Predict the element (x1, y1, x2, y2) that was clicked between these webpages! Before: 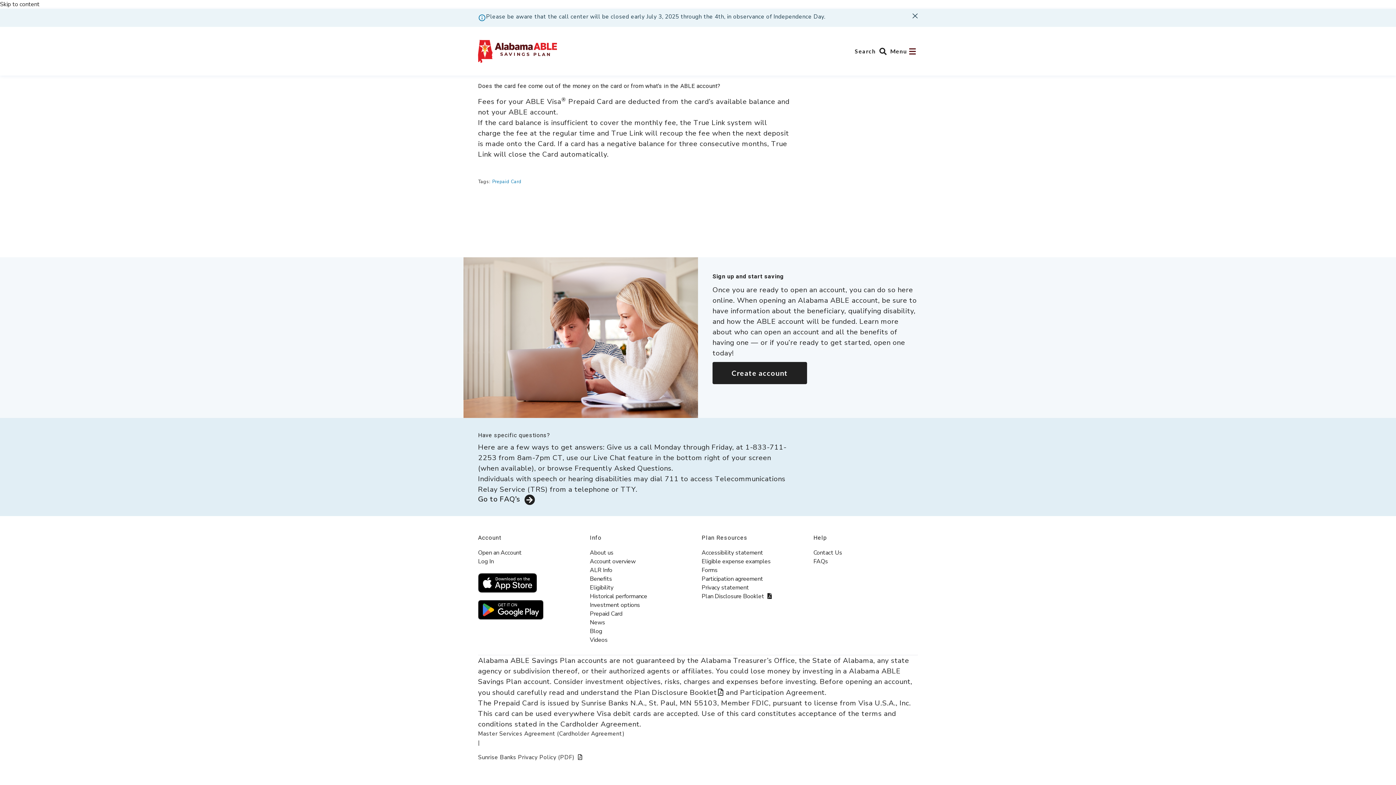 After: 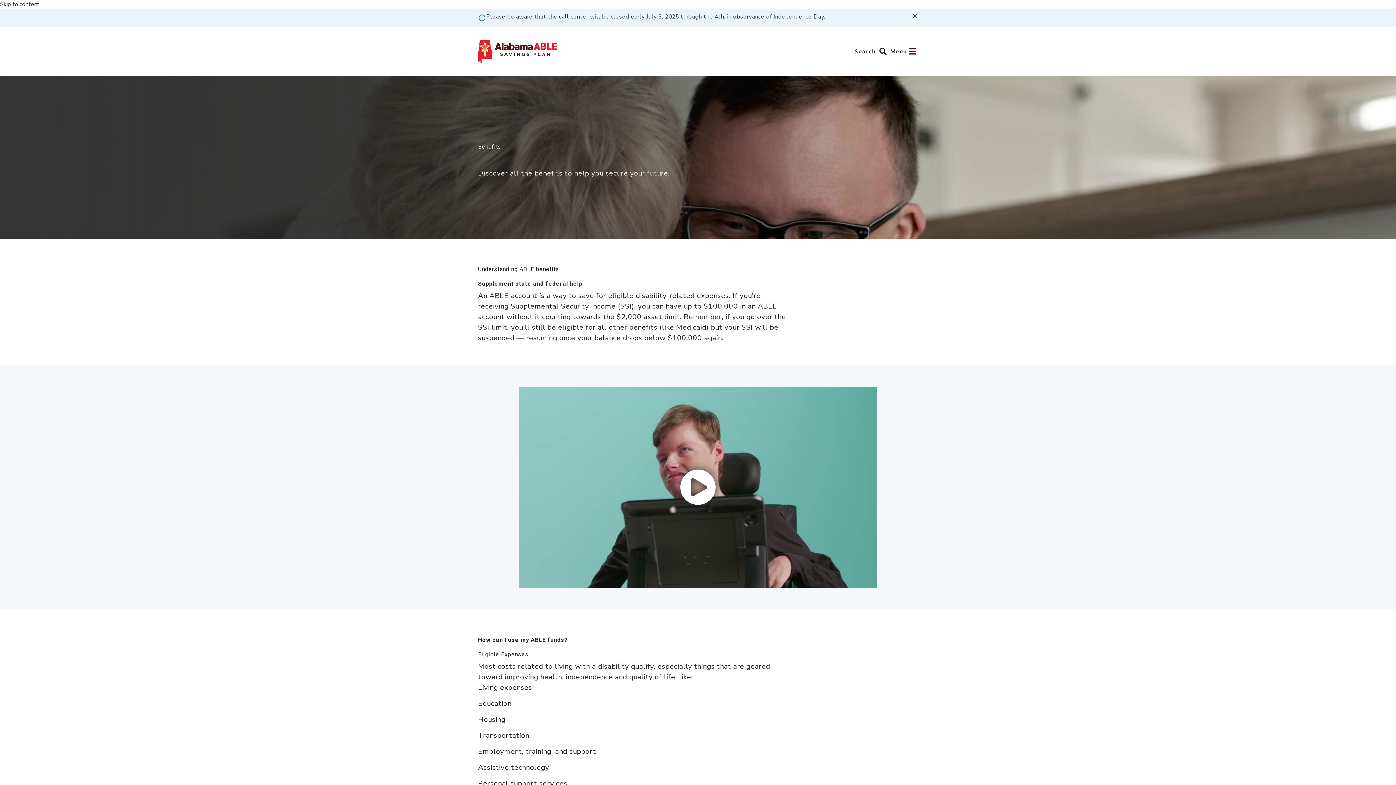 Action: bbox: (590, 575, 612, 583) label: Benefits